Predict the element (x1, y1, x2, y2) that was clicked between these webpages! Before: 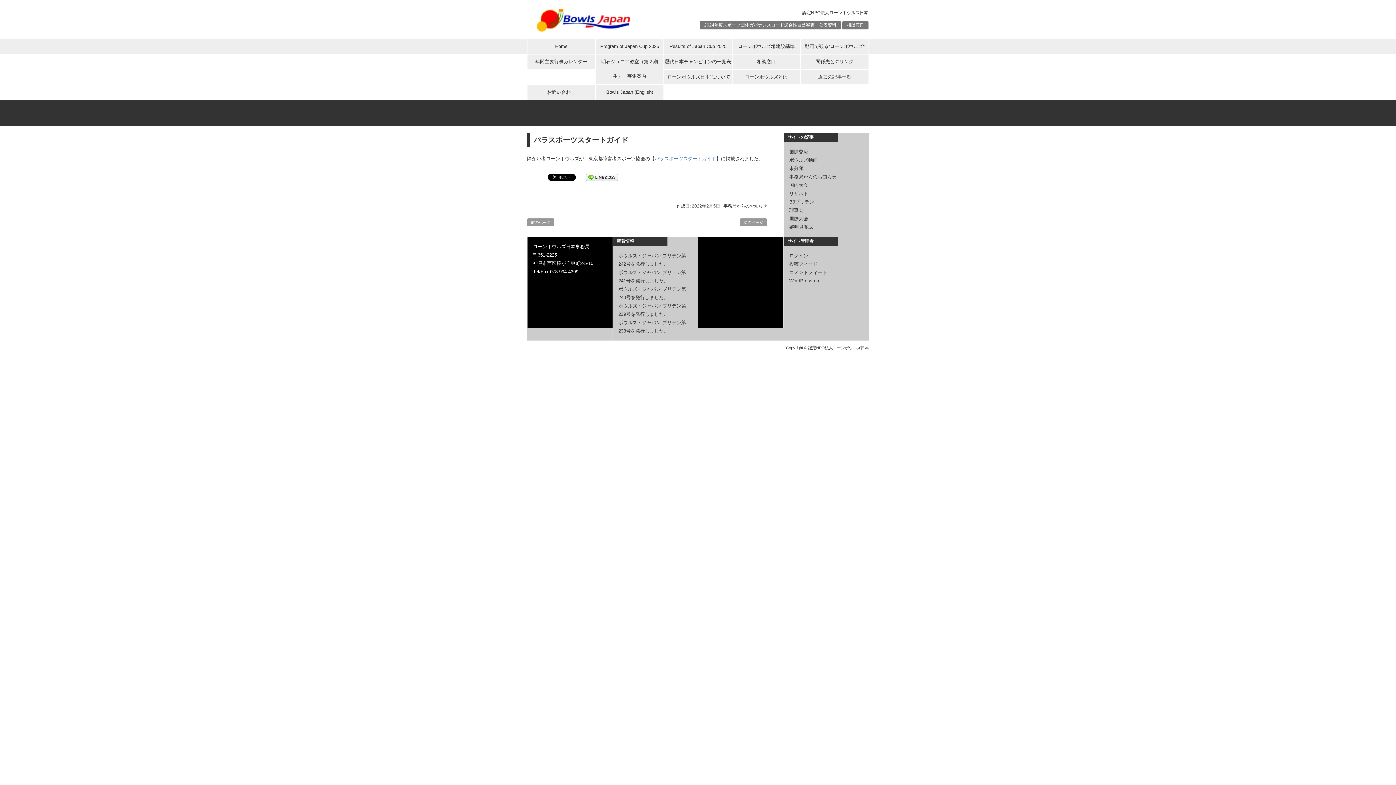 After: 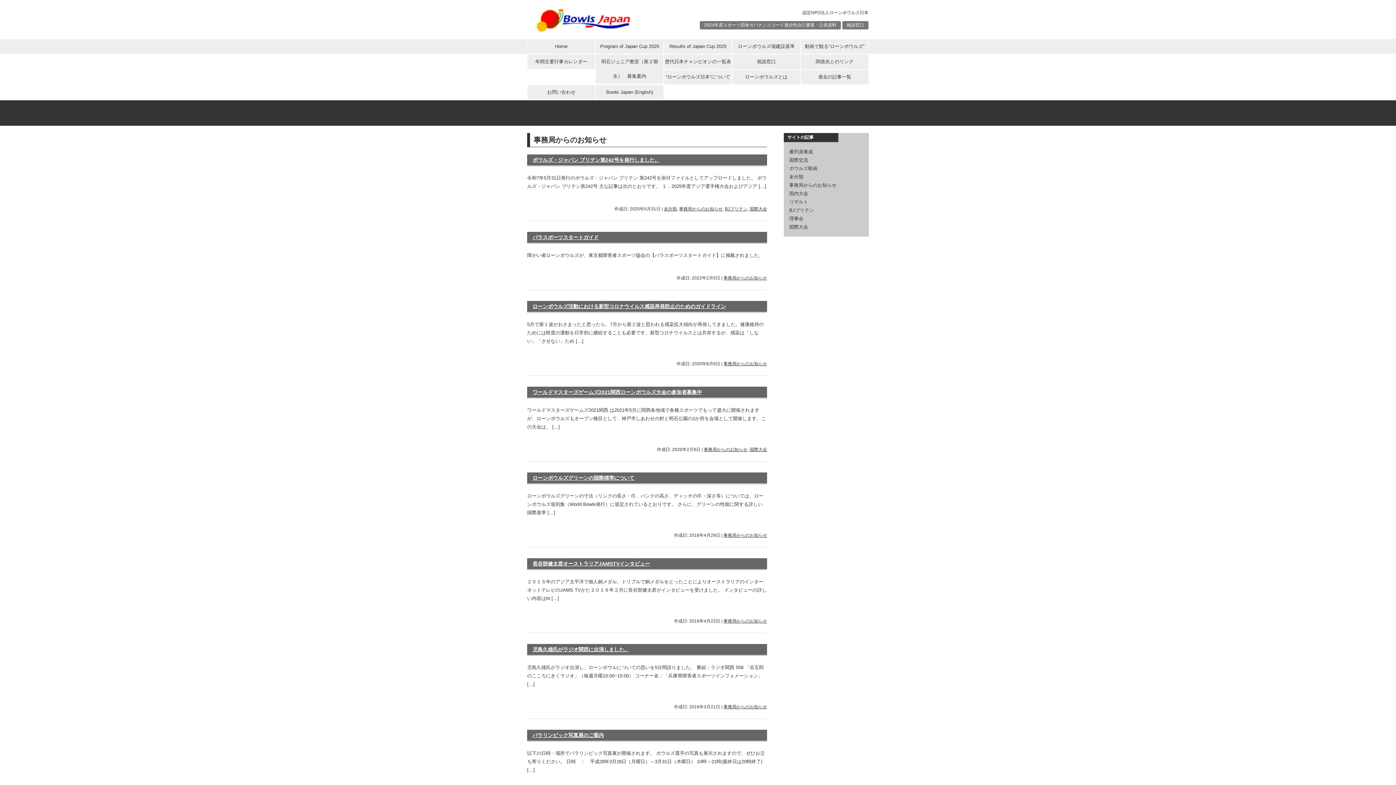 Action: bbox: (723, 203, 767, 208) label: 事務局からのお知らせ